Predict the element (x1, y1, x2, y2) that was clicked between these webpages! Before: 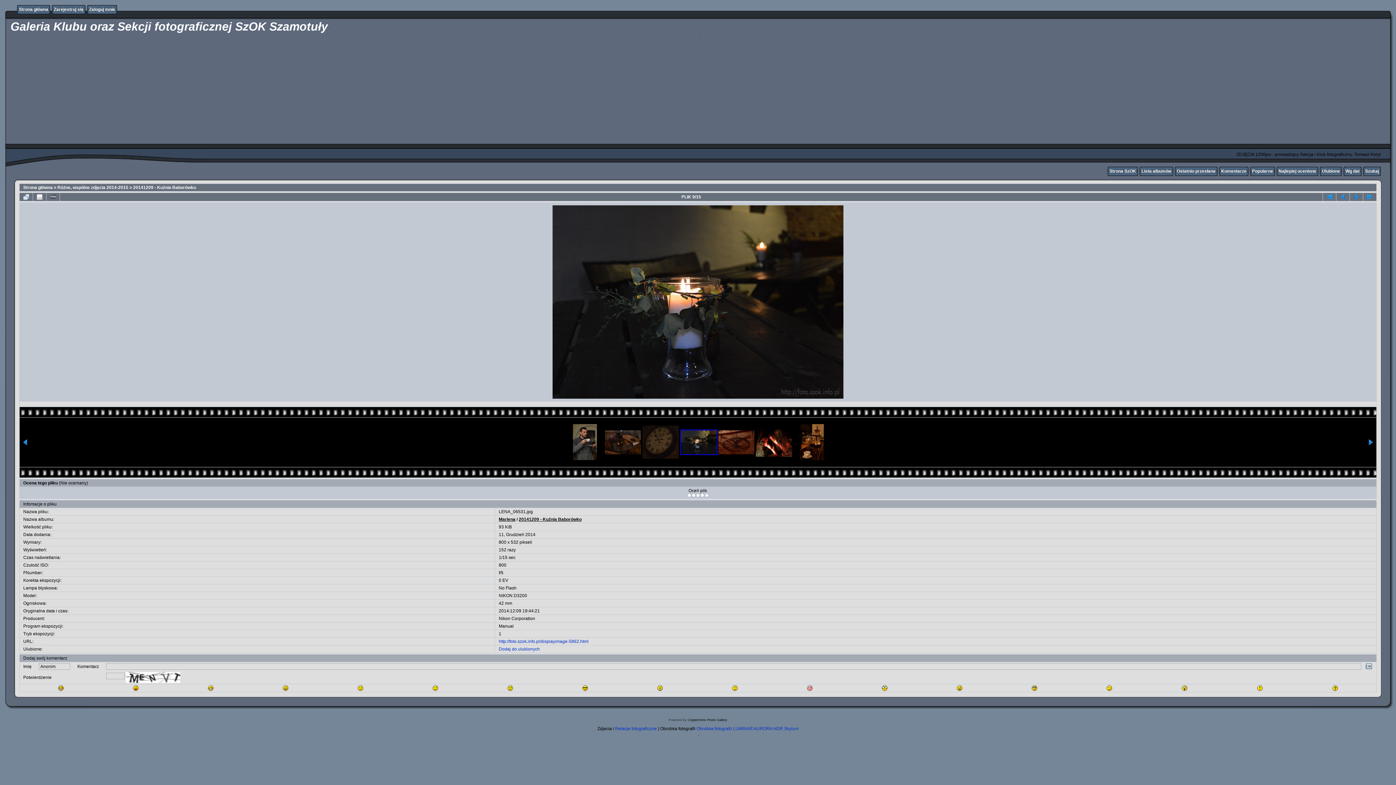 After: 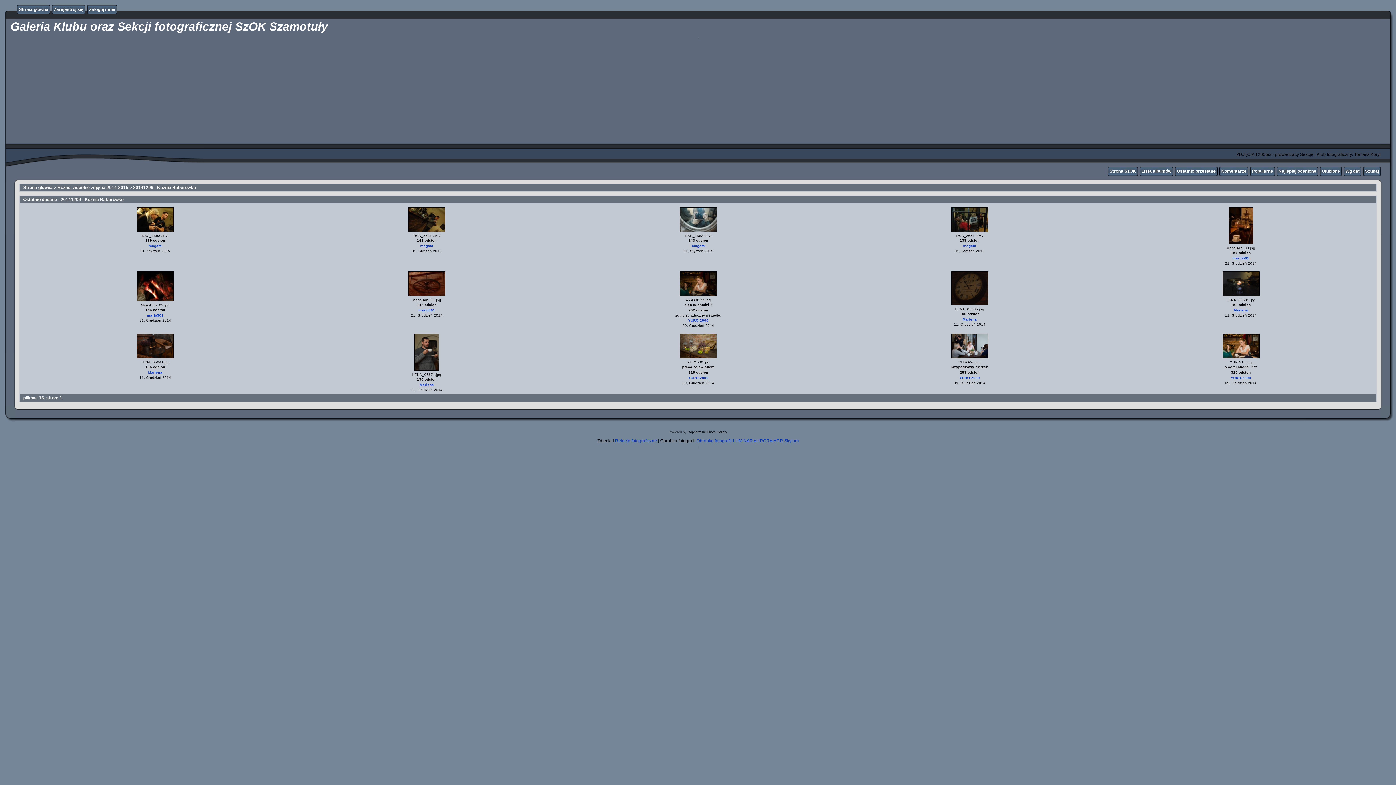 Action: label: Ostatnio przesłane bbox: (1177, 168, 1216, 173)